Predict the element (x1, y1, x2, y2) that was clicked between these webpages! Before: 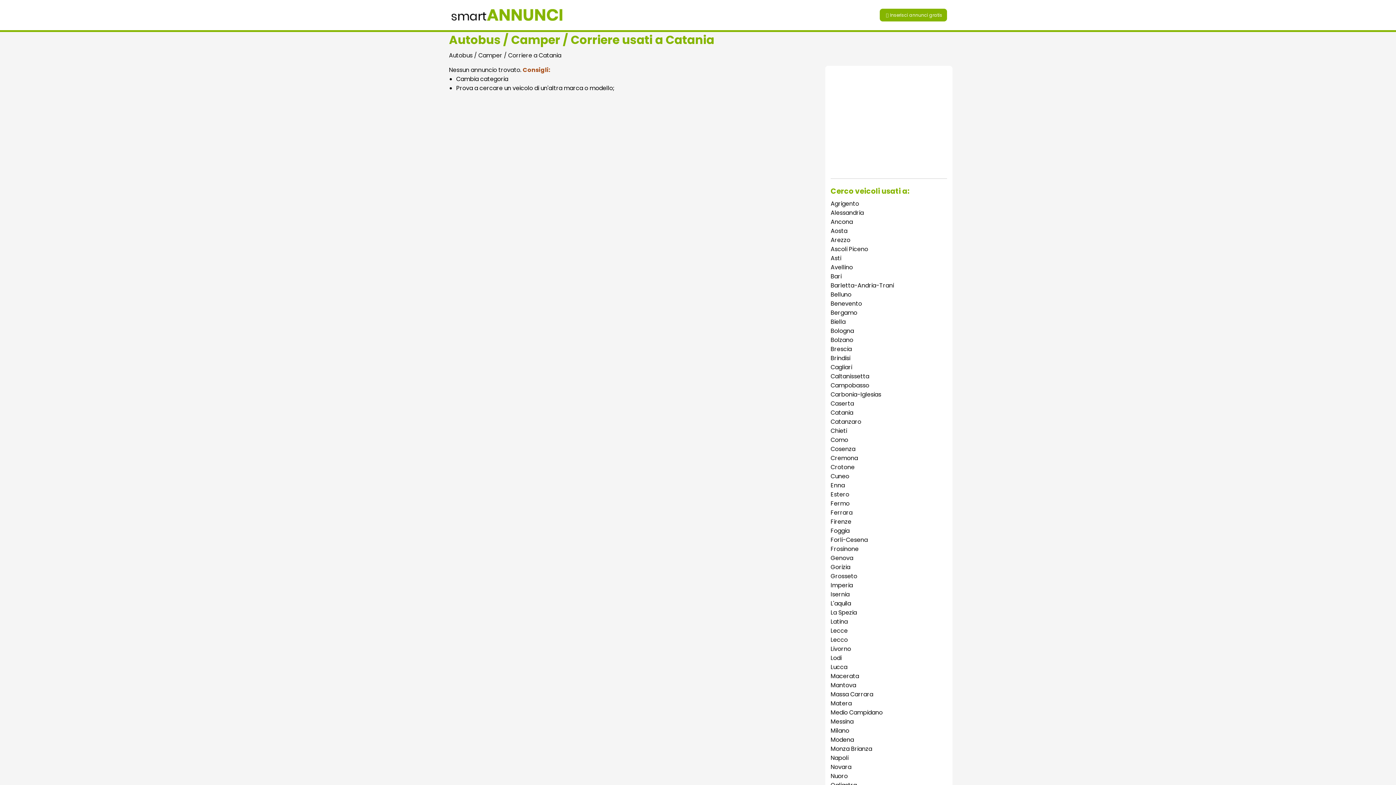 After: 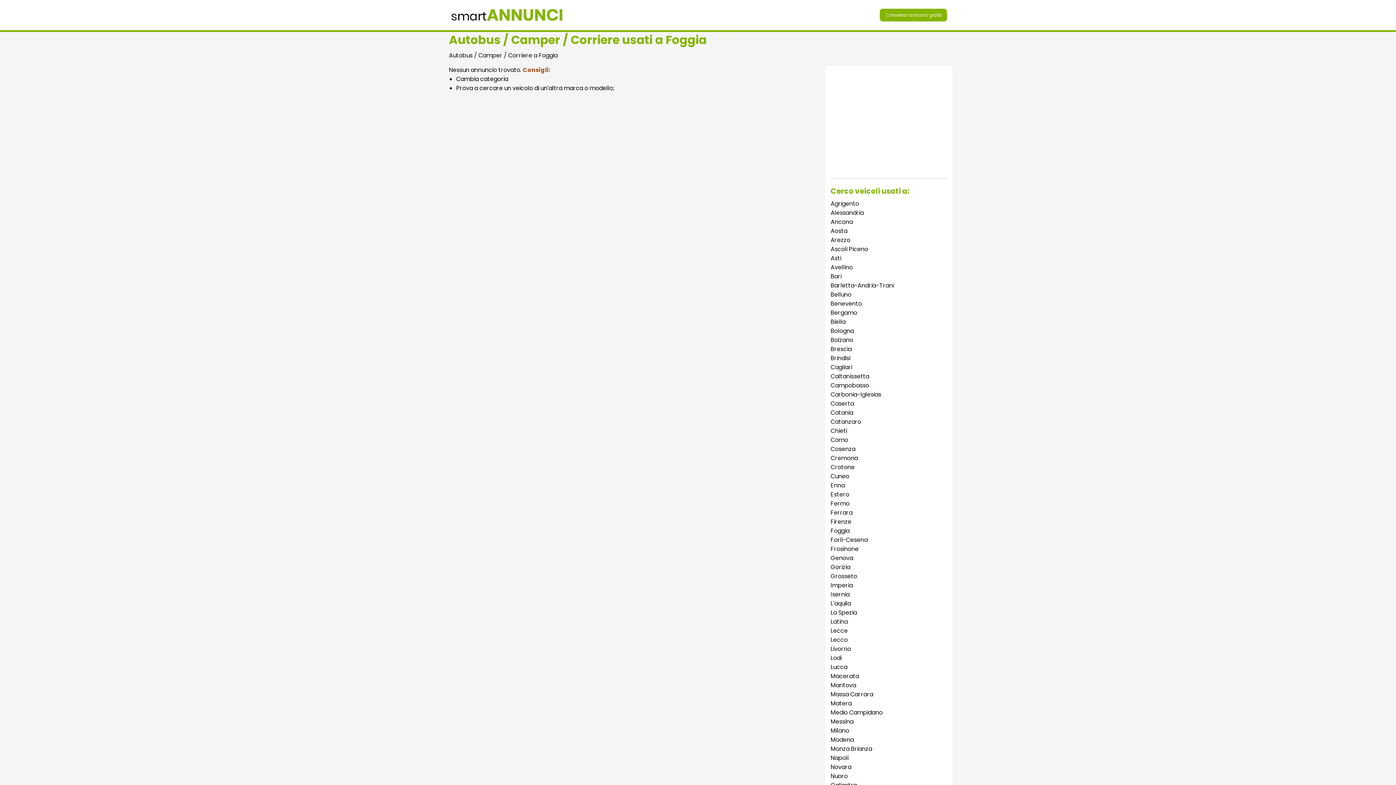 Action: bbox: (830, 527, 849, 535) label: Foggia